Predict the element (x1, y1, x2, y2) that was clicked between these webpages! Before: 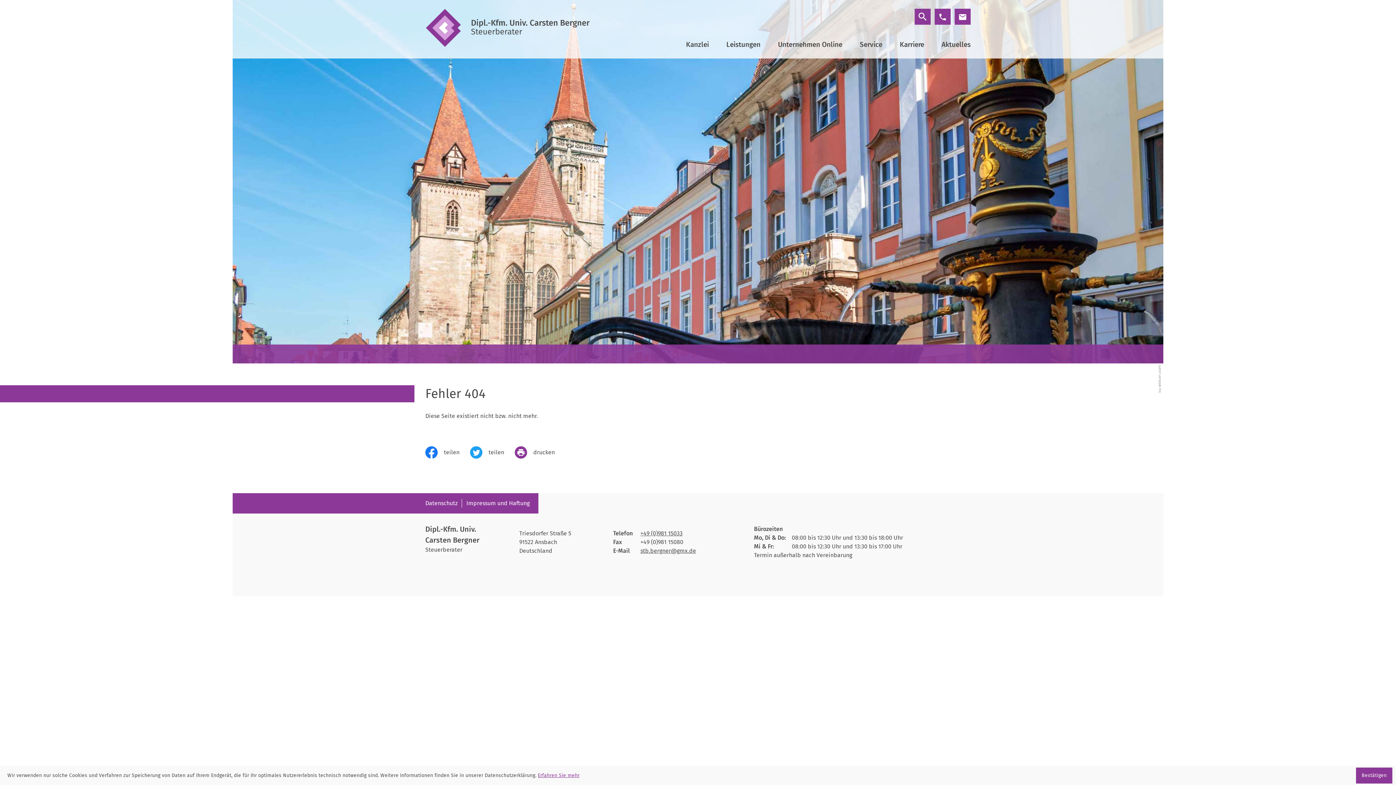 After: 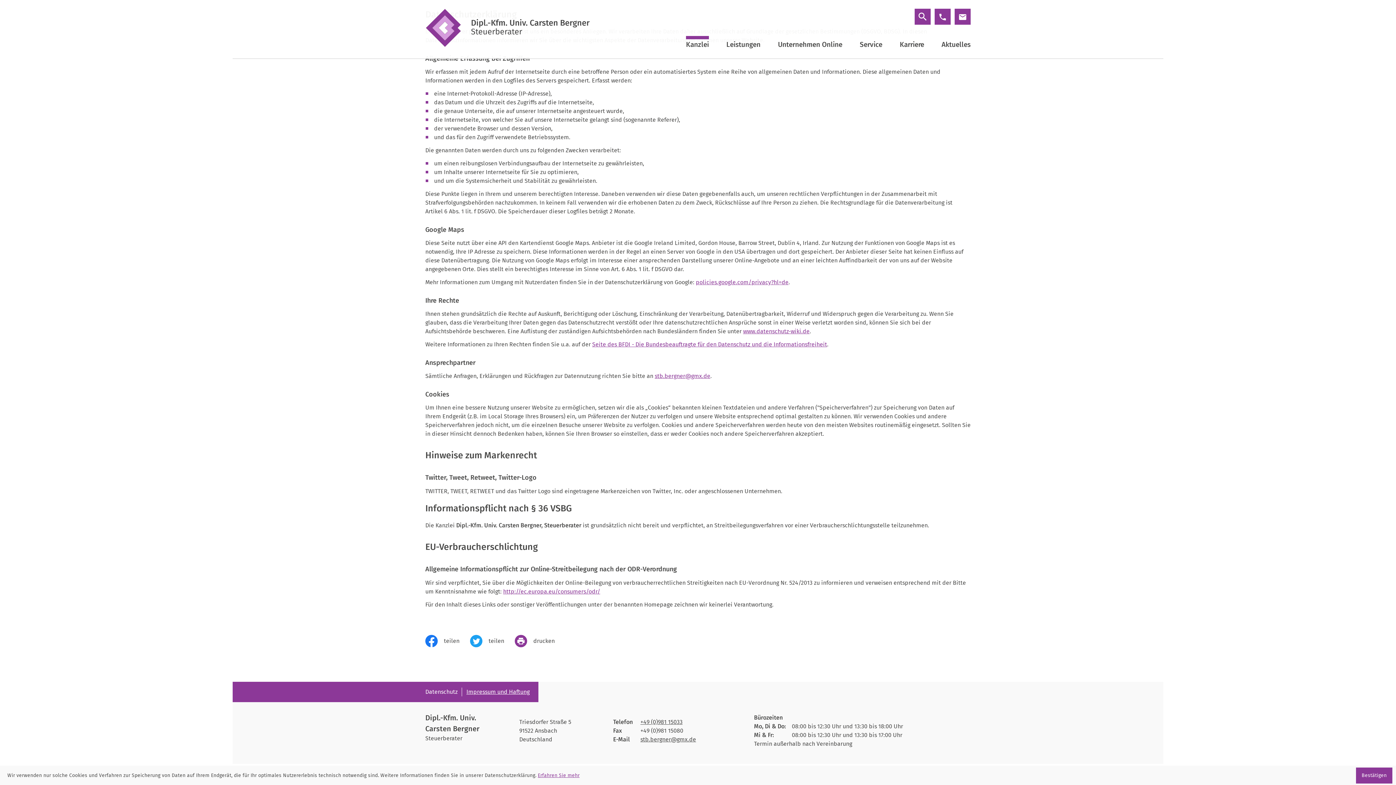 Action: bbox: (537, 772, 579, 778) label: Erfahren Sie mehr über Cookies